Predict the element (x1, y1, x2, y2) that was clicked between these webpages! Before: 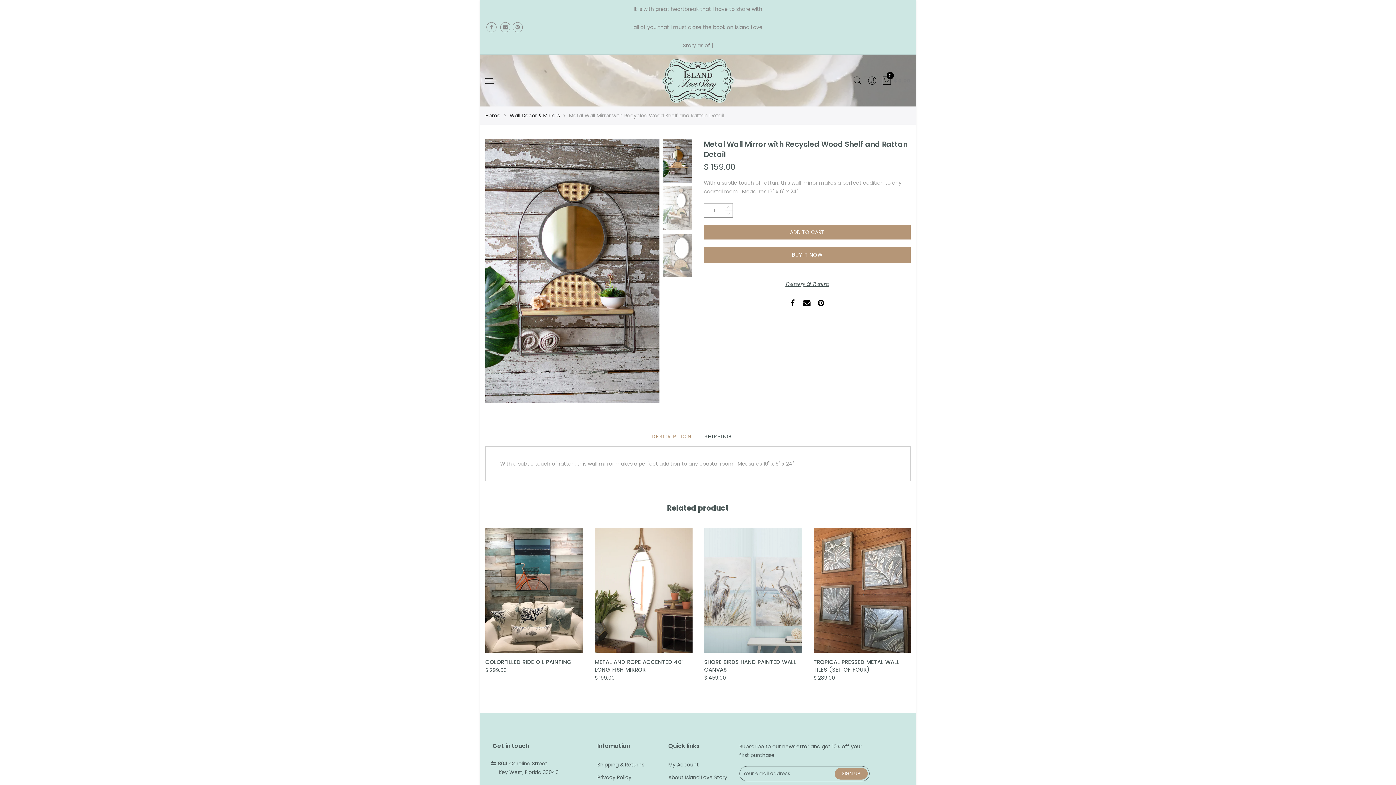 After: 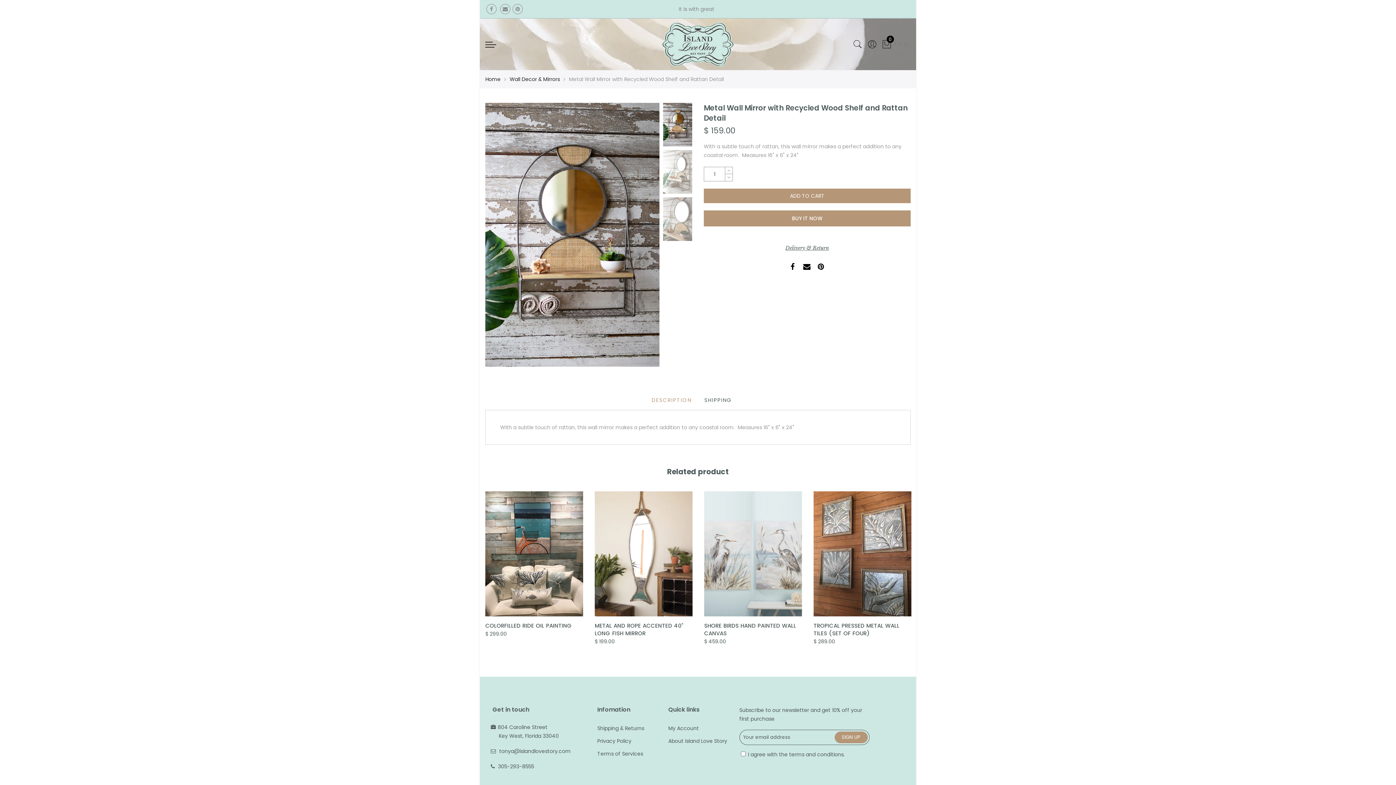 Action: bbox: (500, 4, 510, 14)